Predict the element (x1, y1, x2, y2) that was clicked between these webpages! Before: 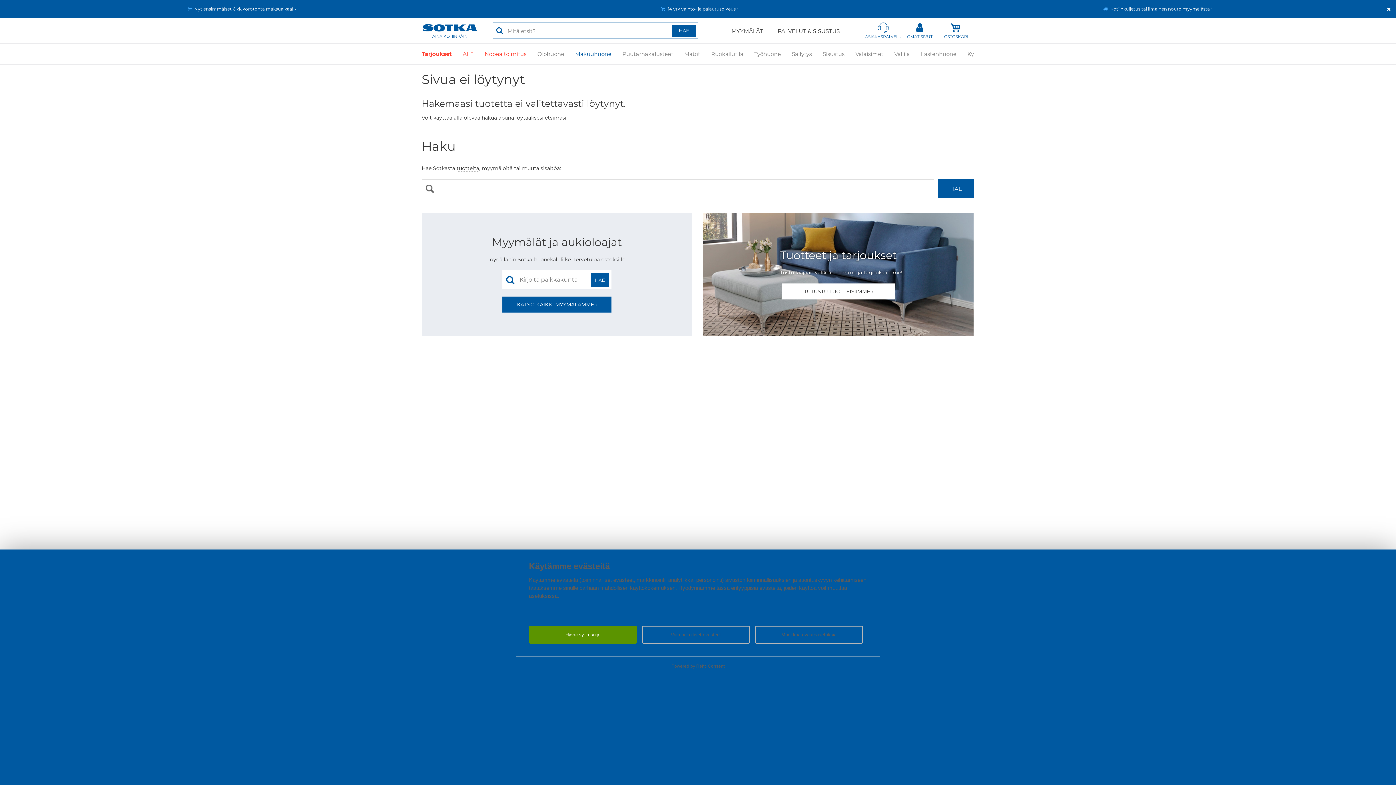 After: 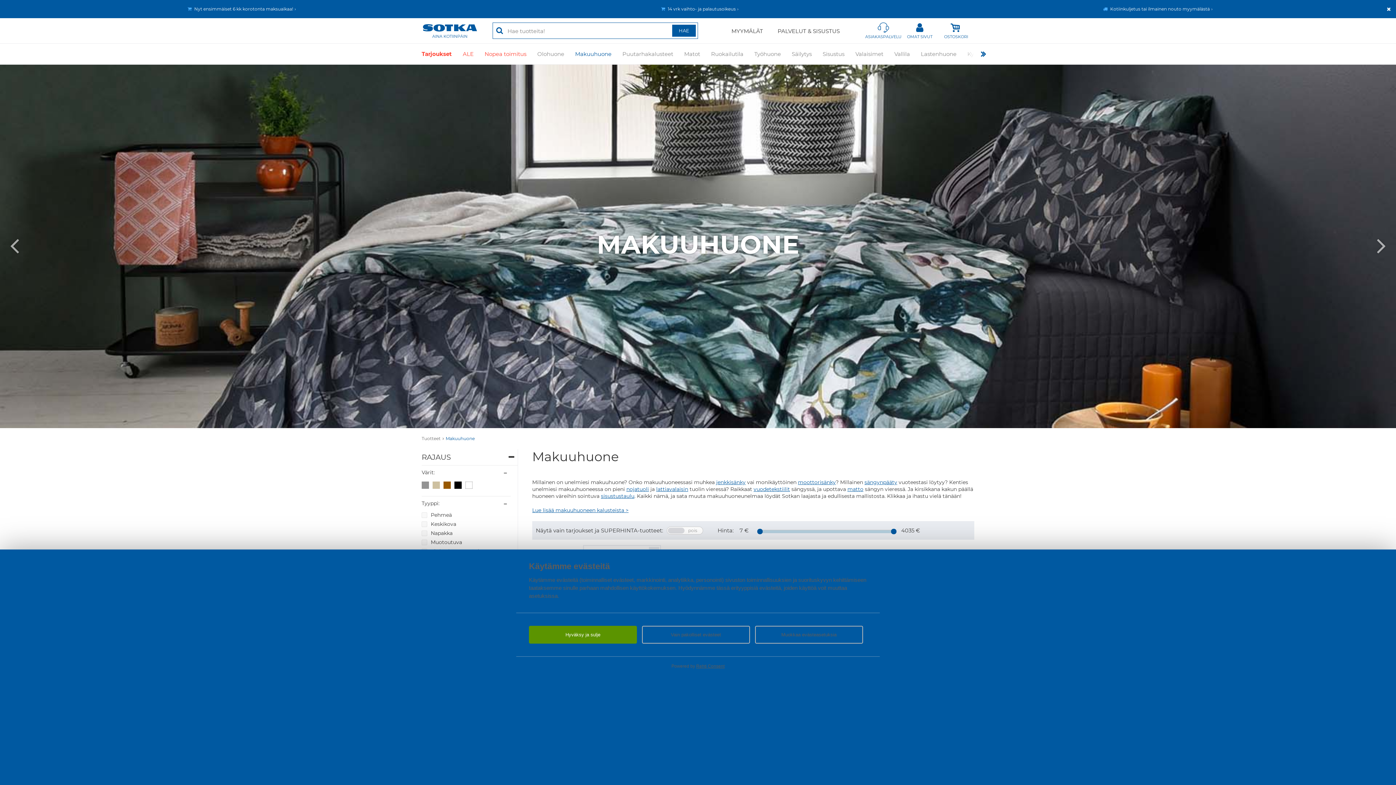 Action: bbox: (575, 43, 611, 64) label: Makuuhuone